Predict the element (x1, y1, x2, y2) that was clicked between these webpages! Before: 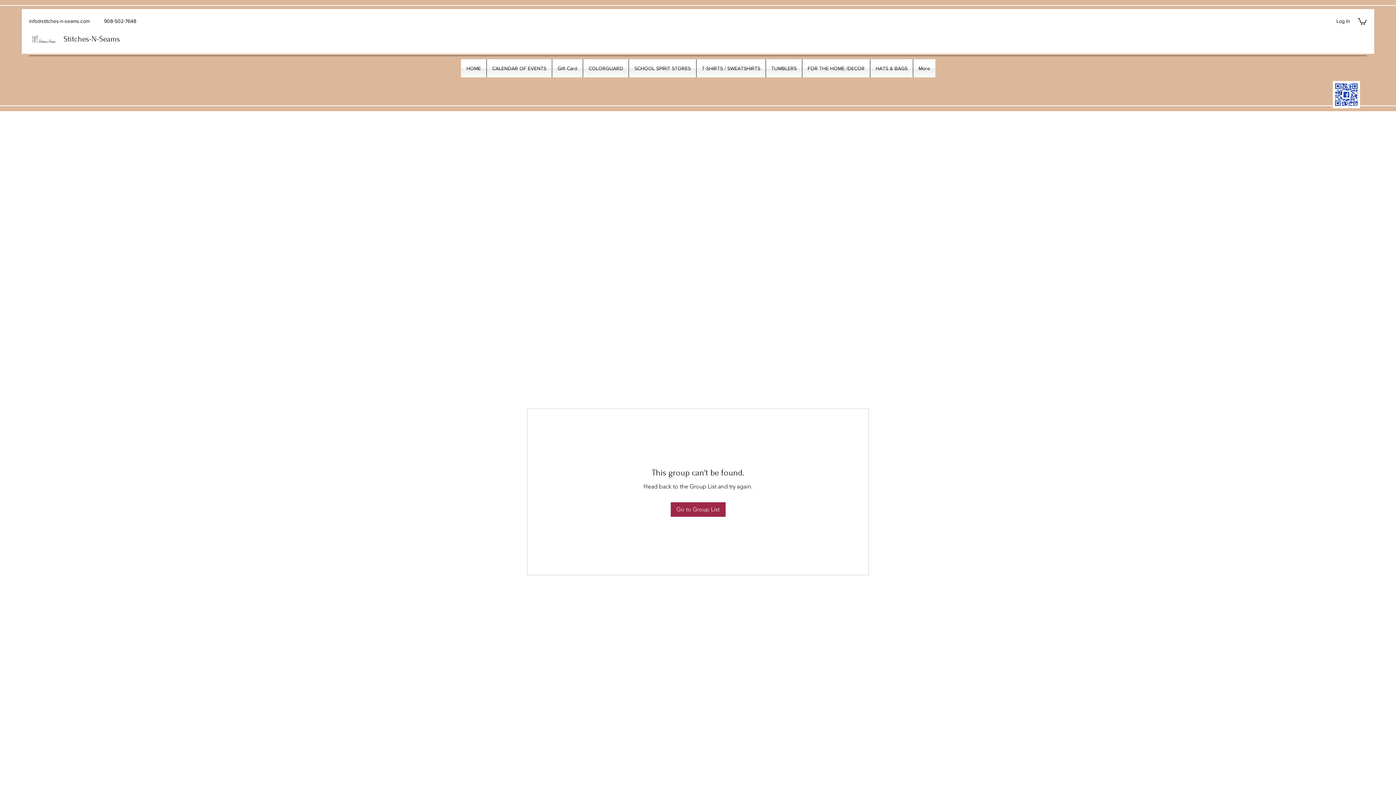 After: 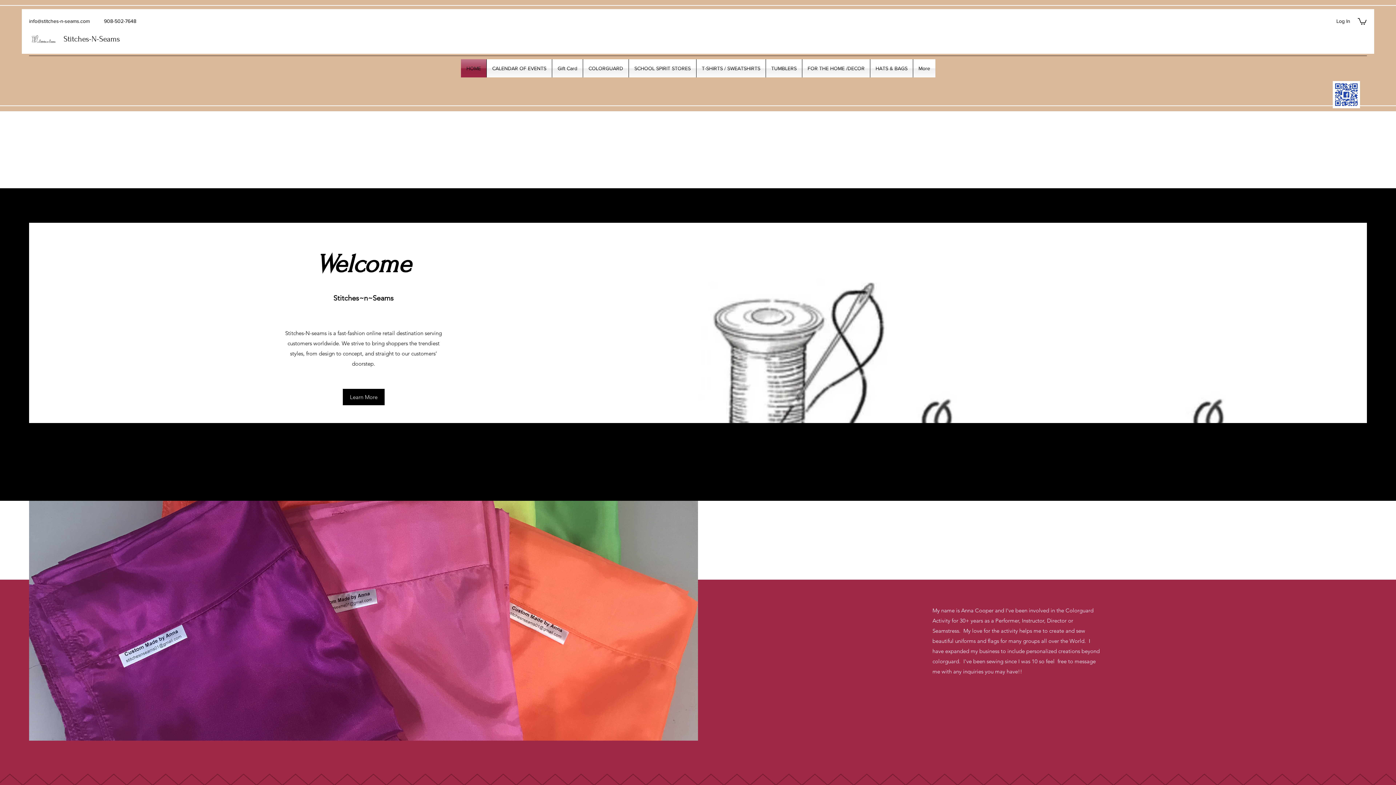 Action: bbox: (63, 34, 99, 43) label: Stitches-N-